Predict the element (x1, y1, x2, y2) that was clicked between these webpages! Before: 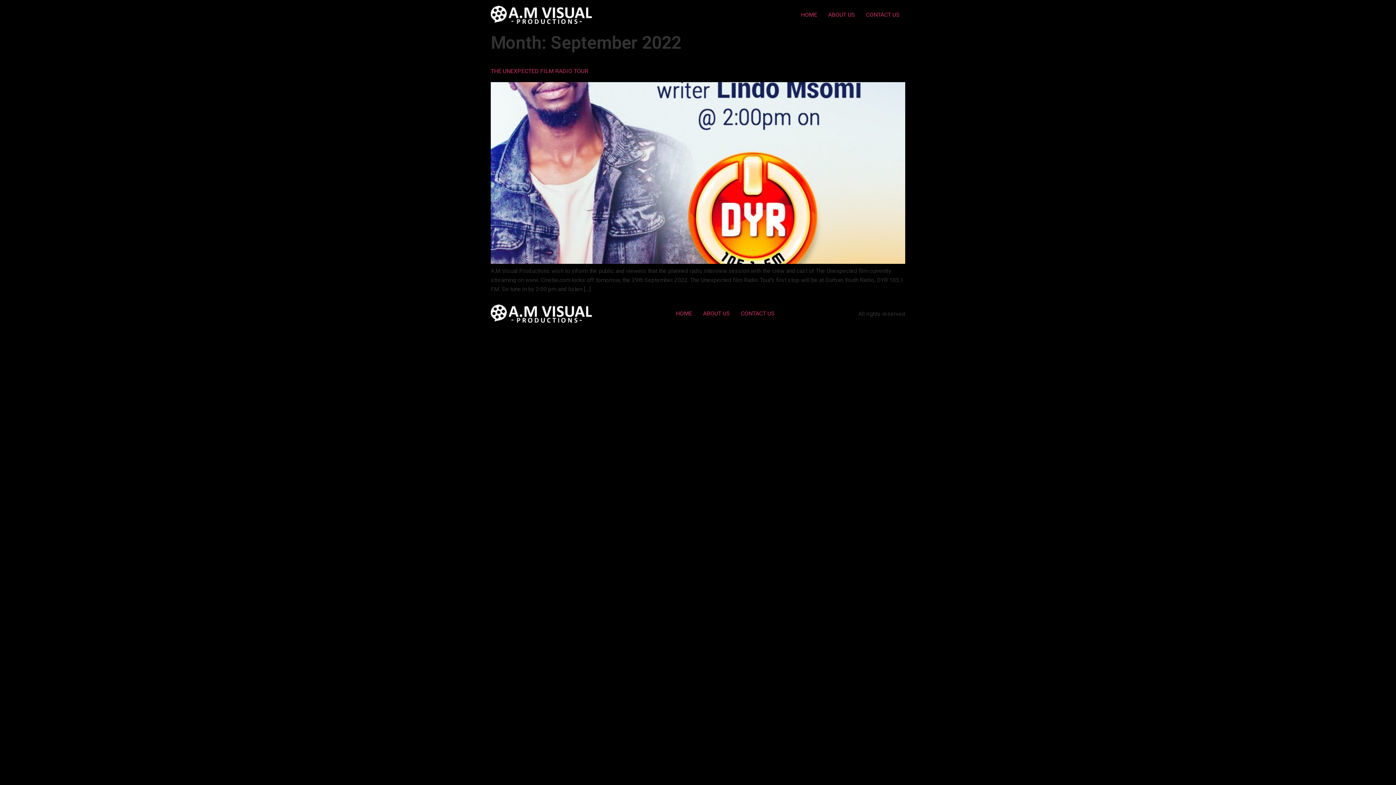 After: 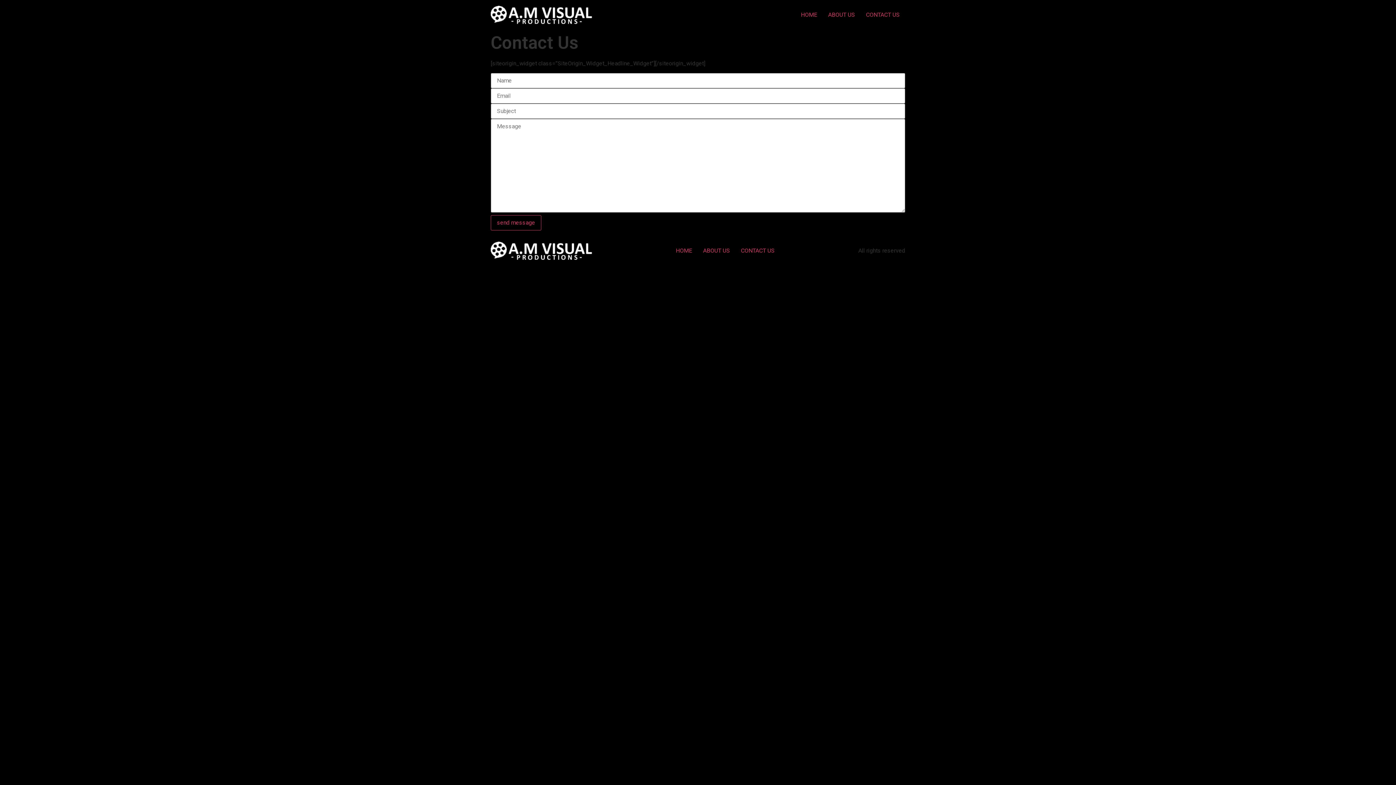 Action: bbox: (735, 308, 780, 319) label: CONTACT US